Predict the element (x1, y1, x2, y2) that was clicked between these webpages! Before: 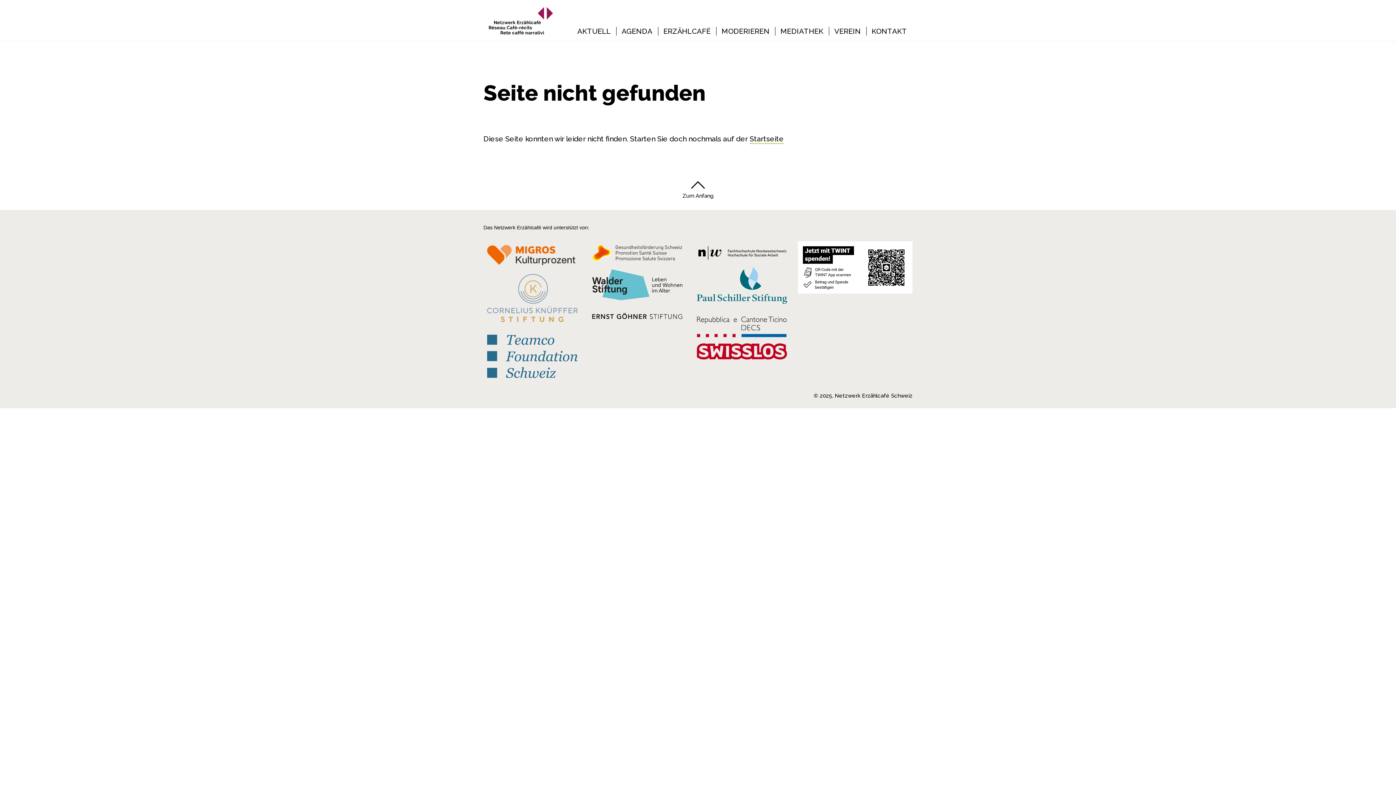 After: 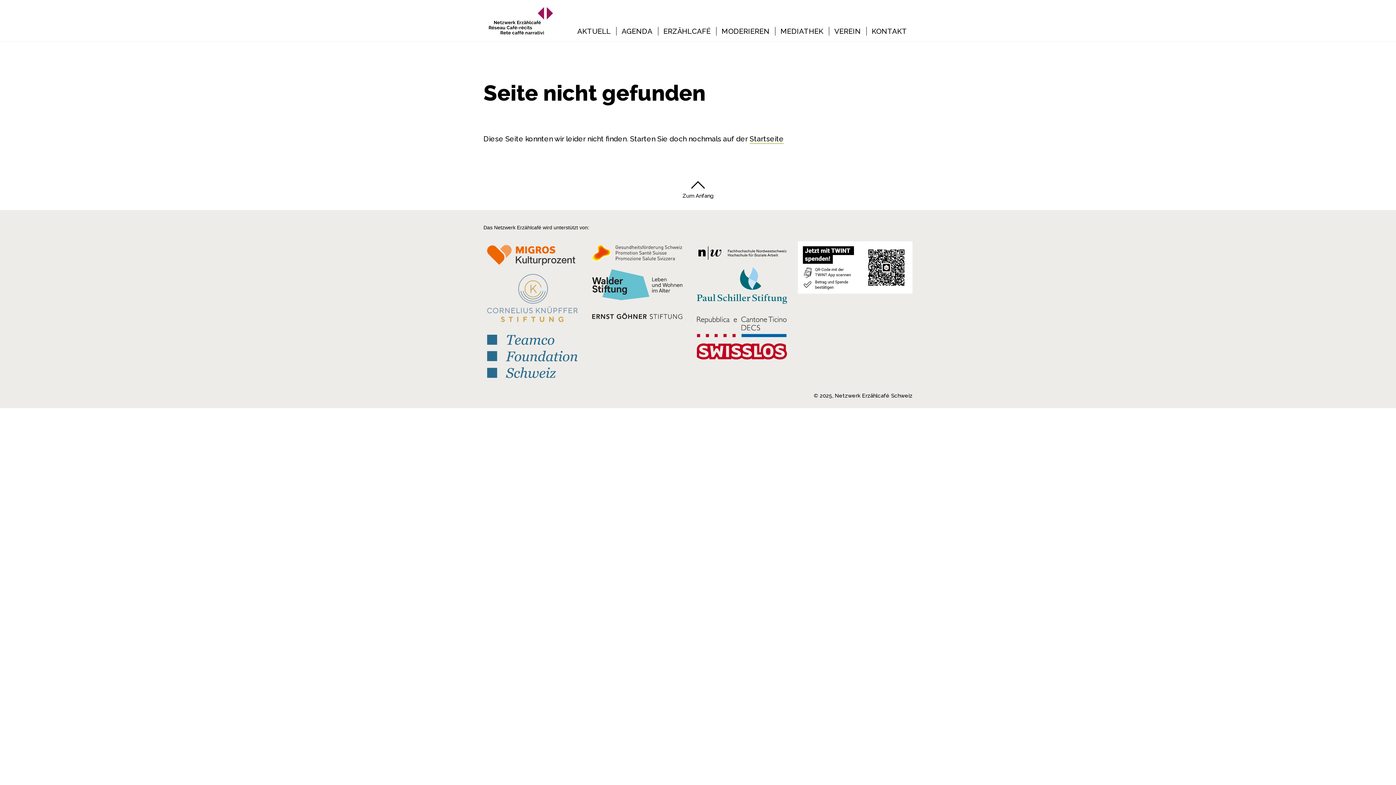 Action: label: Migros Kulturprozent bbox: (483, 241, 581, 270)